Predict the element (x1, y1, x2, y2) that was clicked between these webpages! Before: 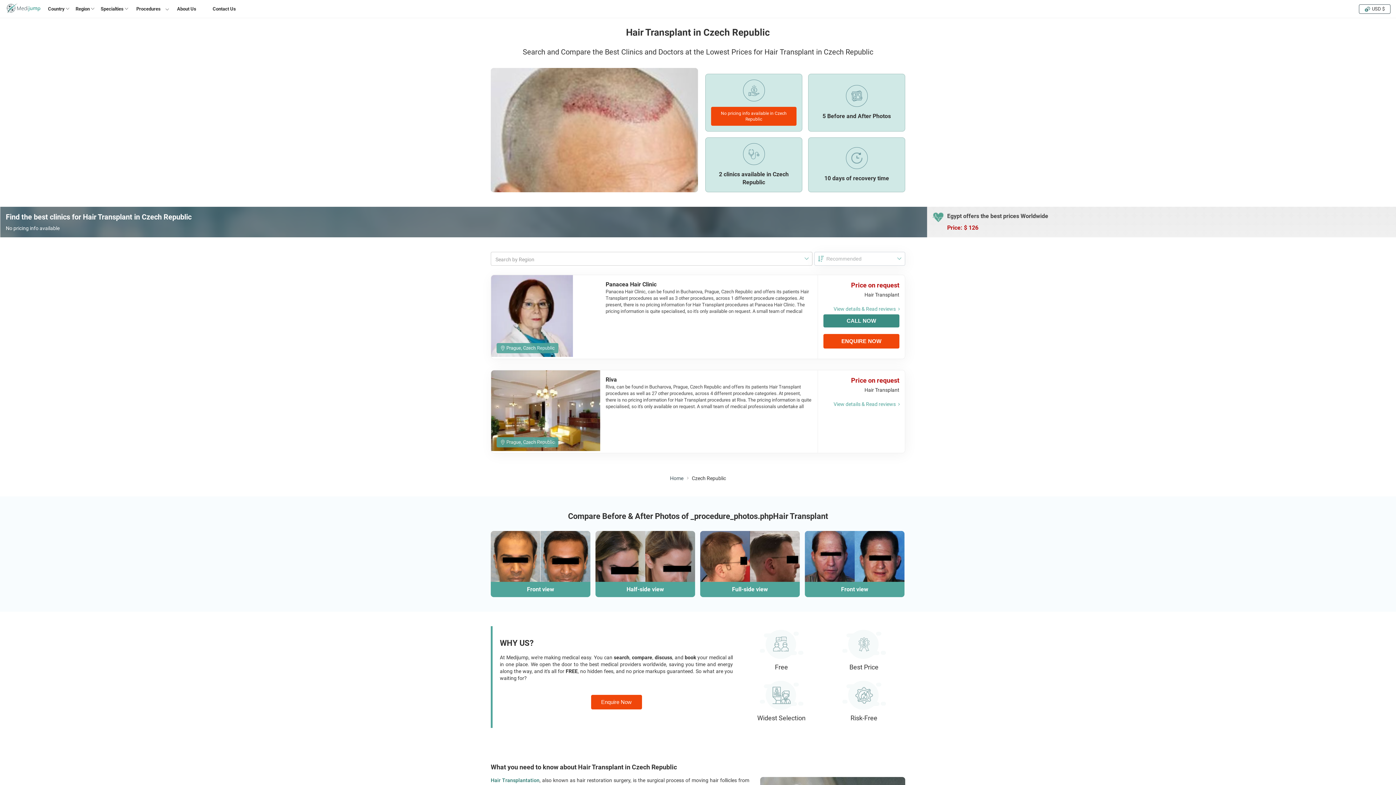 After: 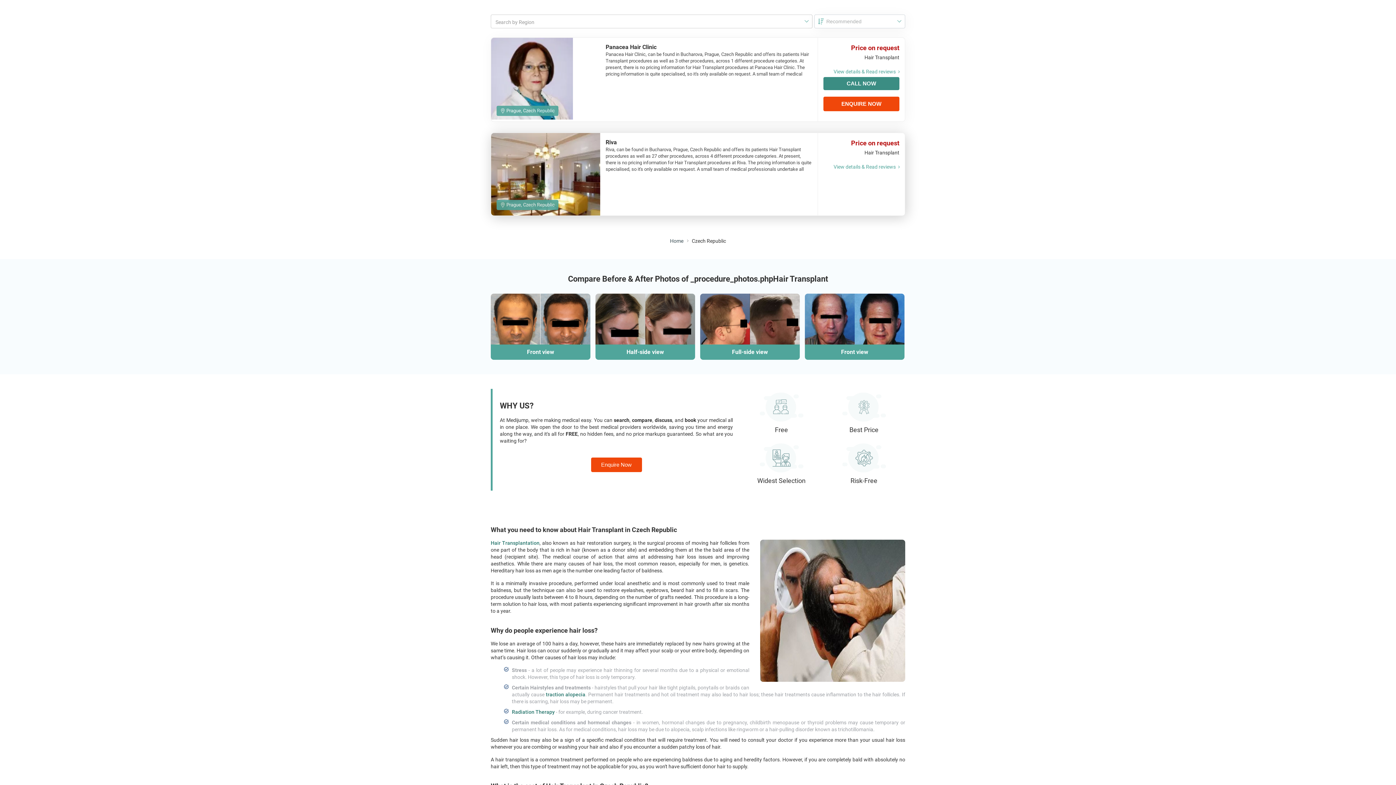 Action: bbox: (705, 137, 802, 192) label: 2 clinics available in Czech Republic